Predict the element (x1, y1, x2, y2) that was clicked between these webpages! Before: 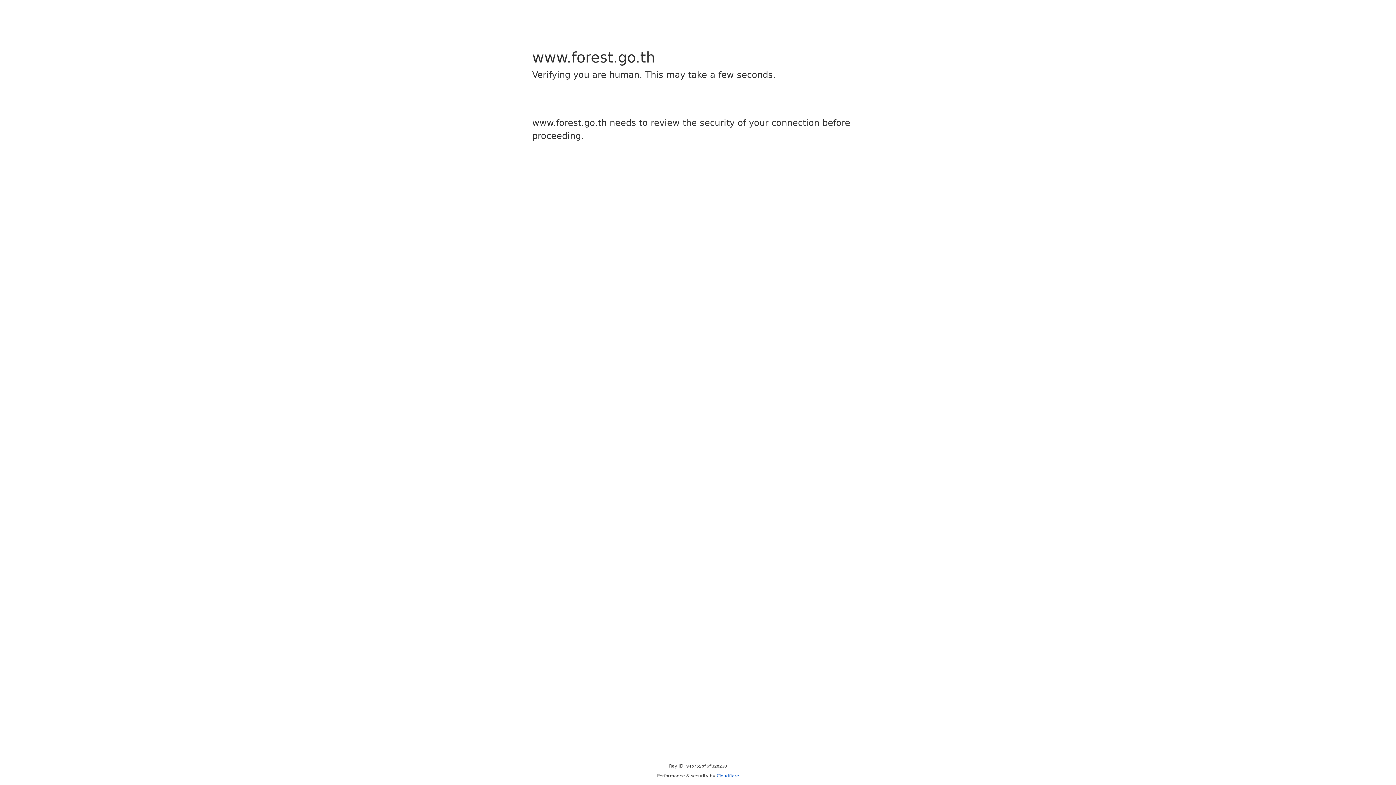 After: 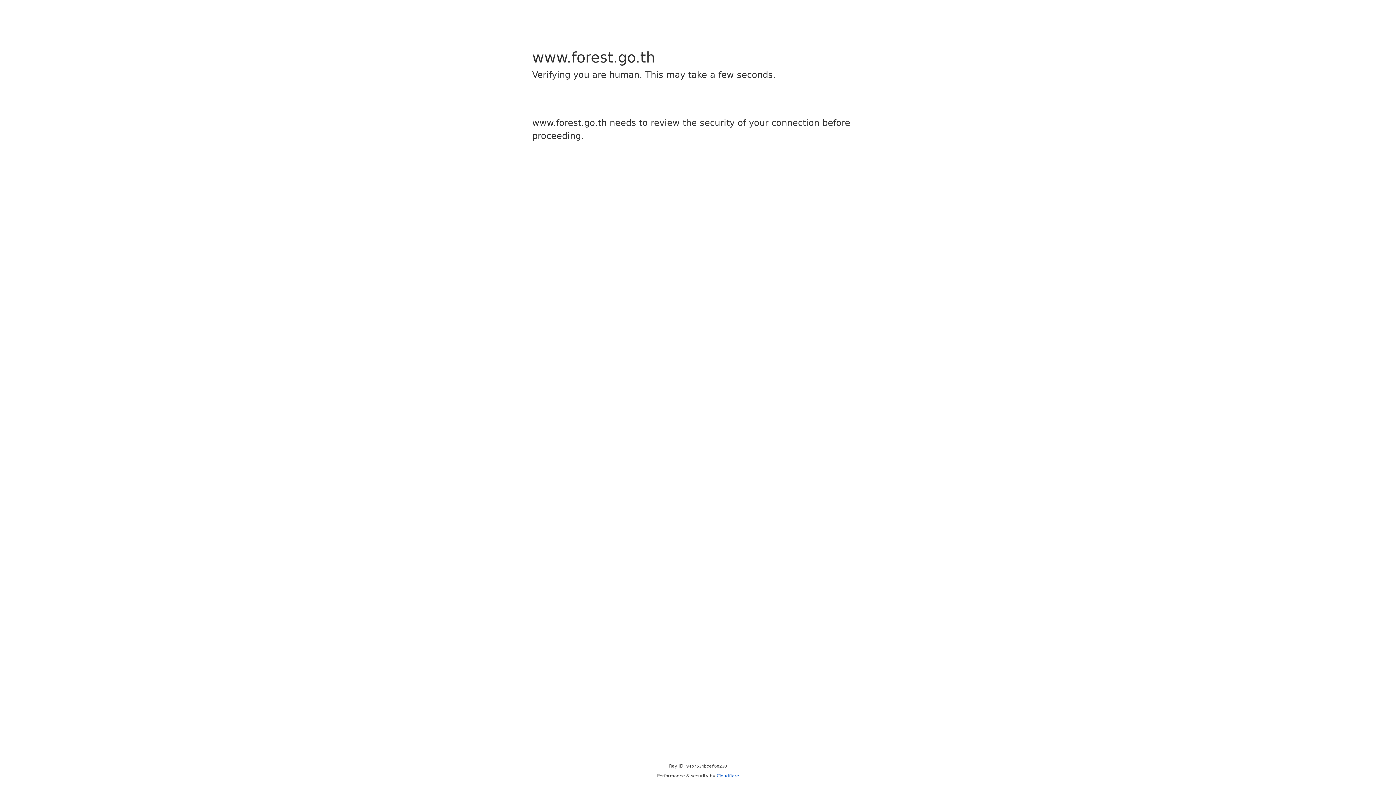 Action: label: Cloudflare bbox: (716, 773, 739, 778)